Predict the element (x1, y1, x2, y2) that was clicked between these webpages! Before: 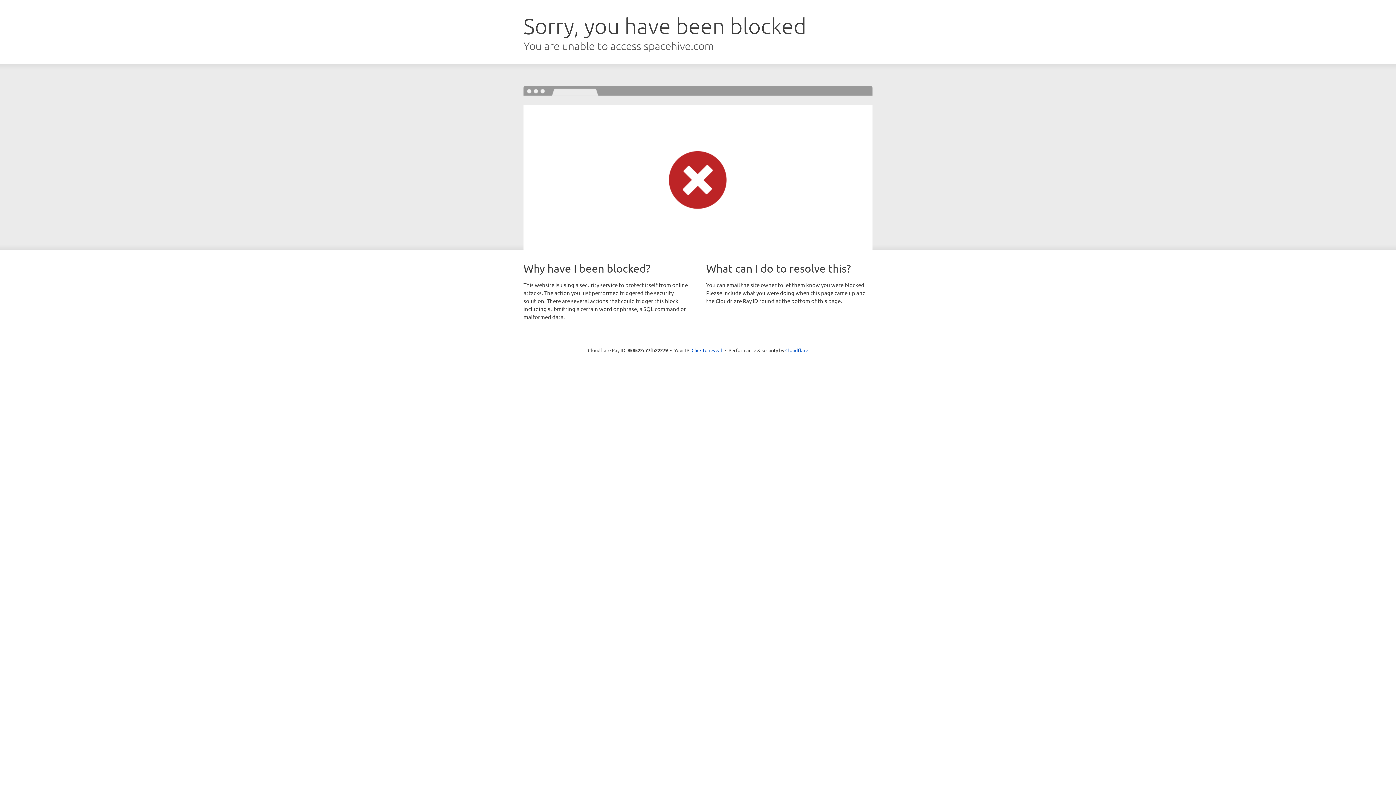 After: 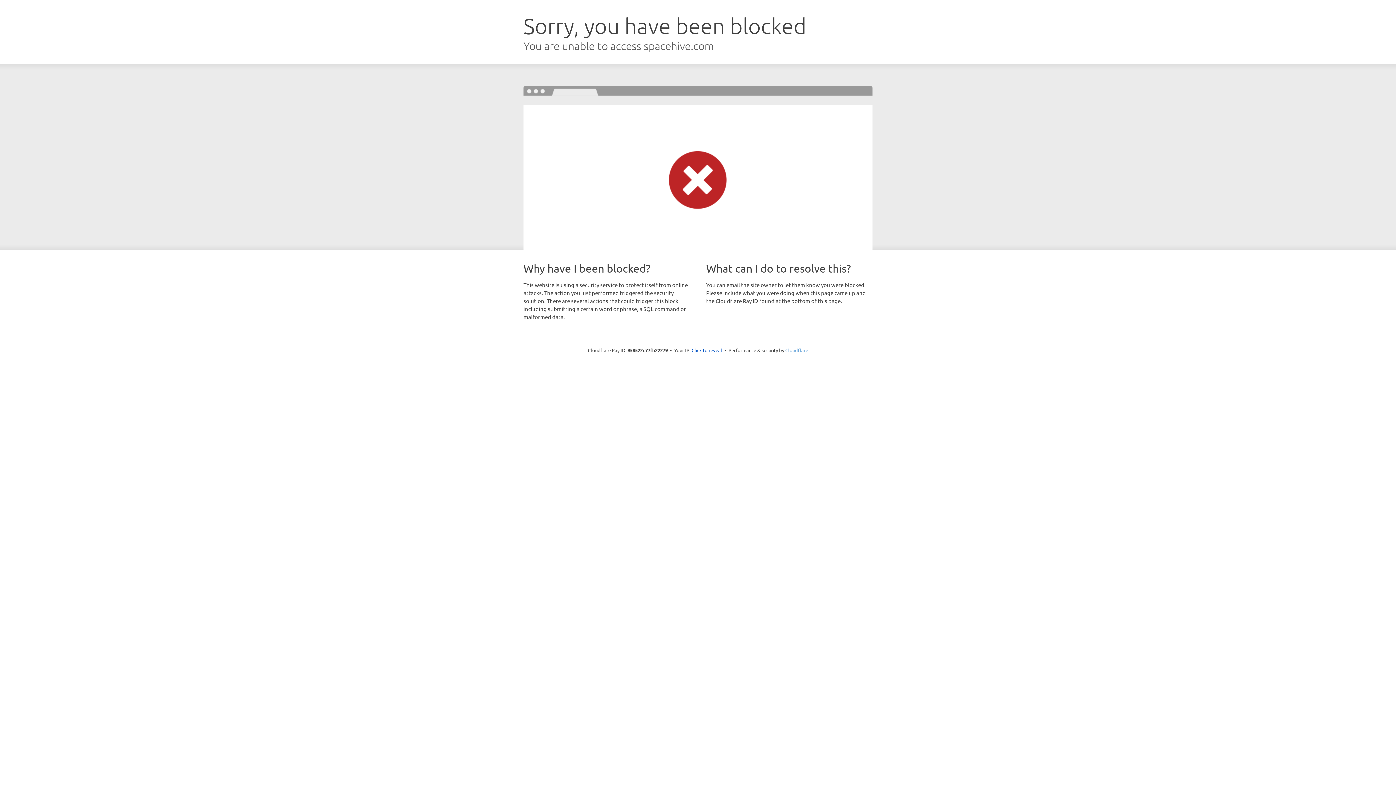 Action: bbox: (785, 347, 808, 353) label: Cloudflare